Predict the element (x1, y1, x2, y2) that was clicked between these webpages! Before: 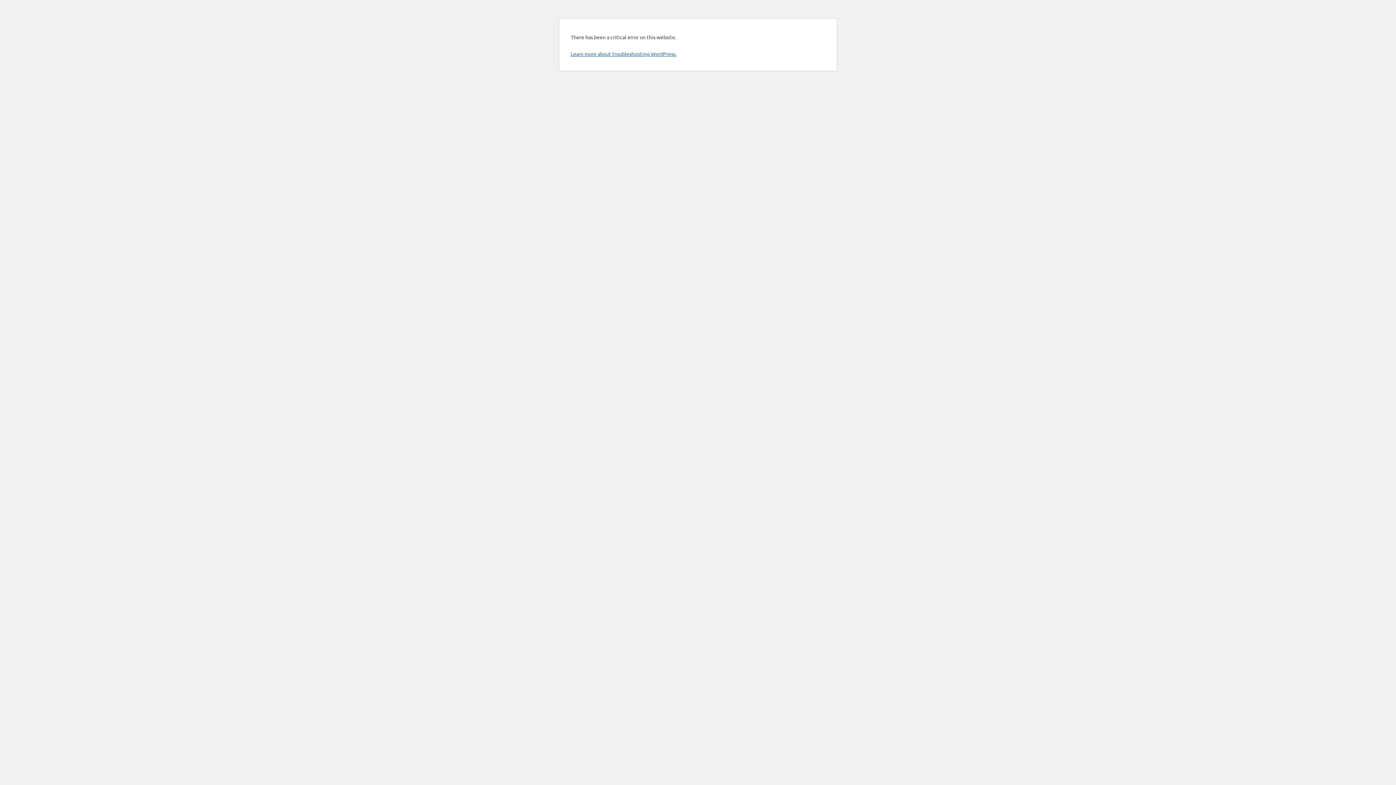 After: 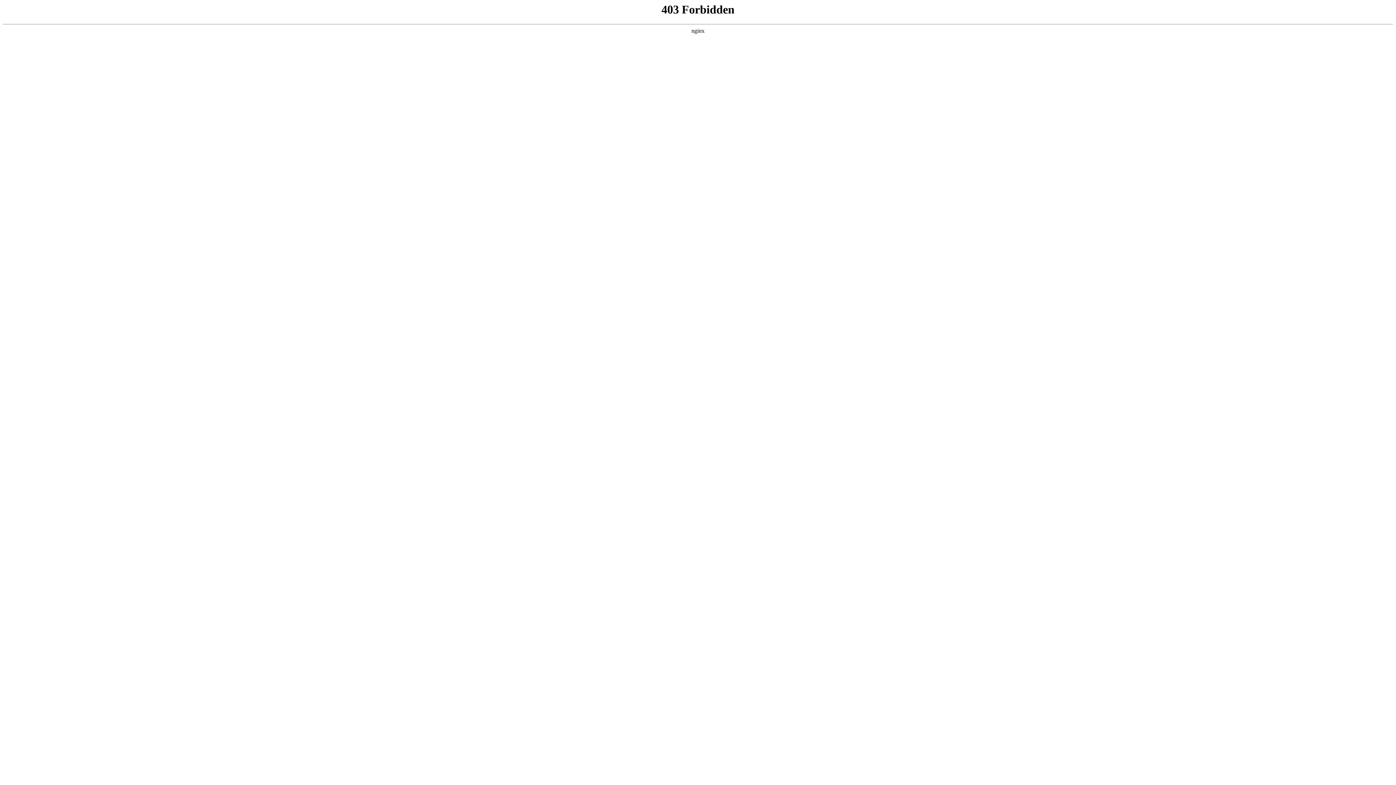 Action: bbox: (570, 50, 676, 57) label: Learn more about troubleshooting WordPress.